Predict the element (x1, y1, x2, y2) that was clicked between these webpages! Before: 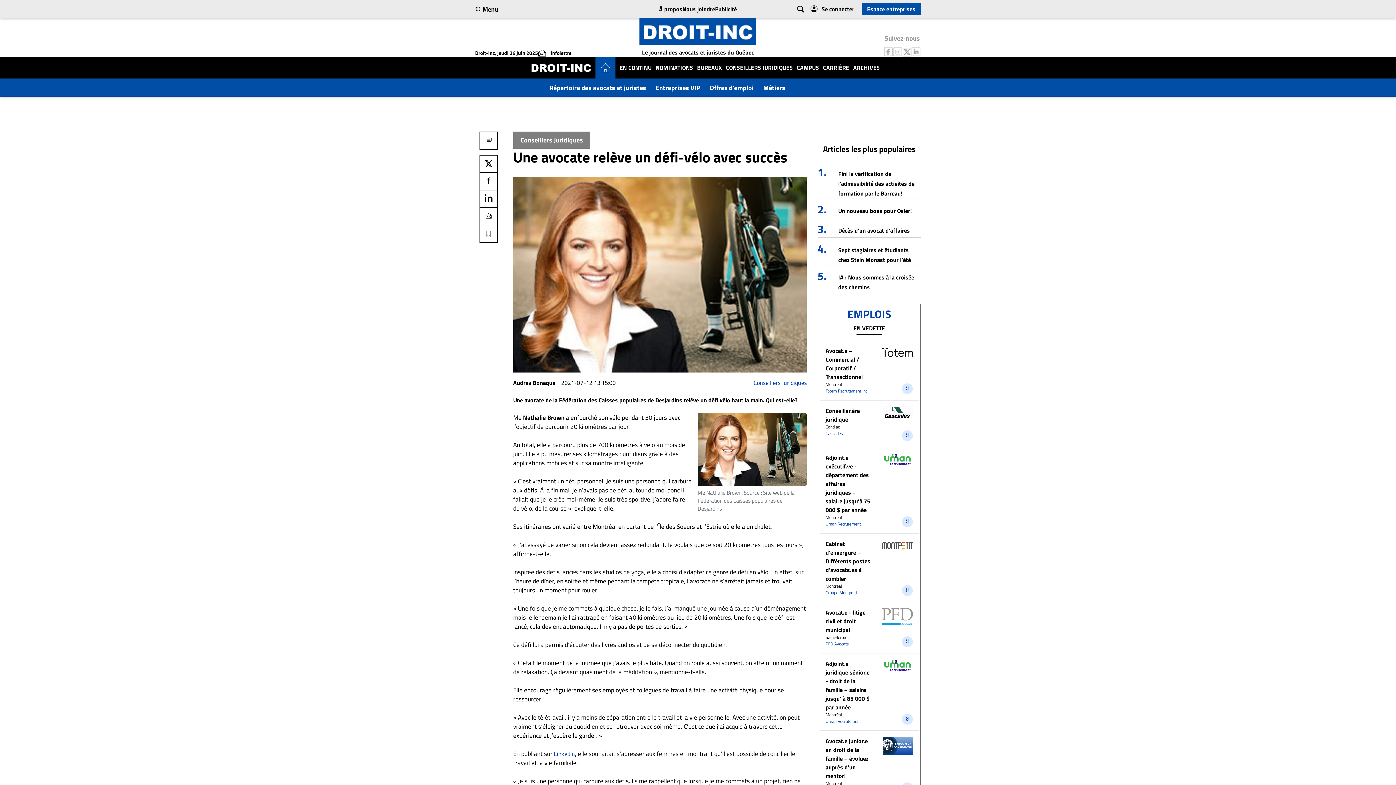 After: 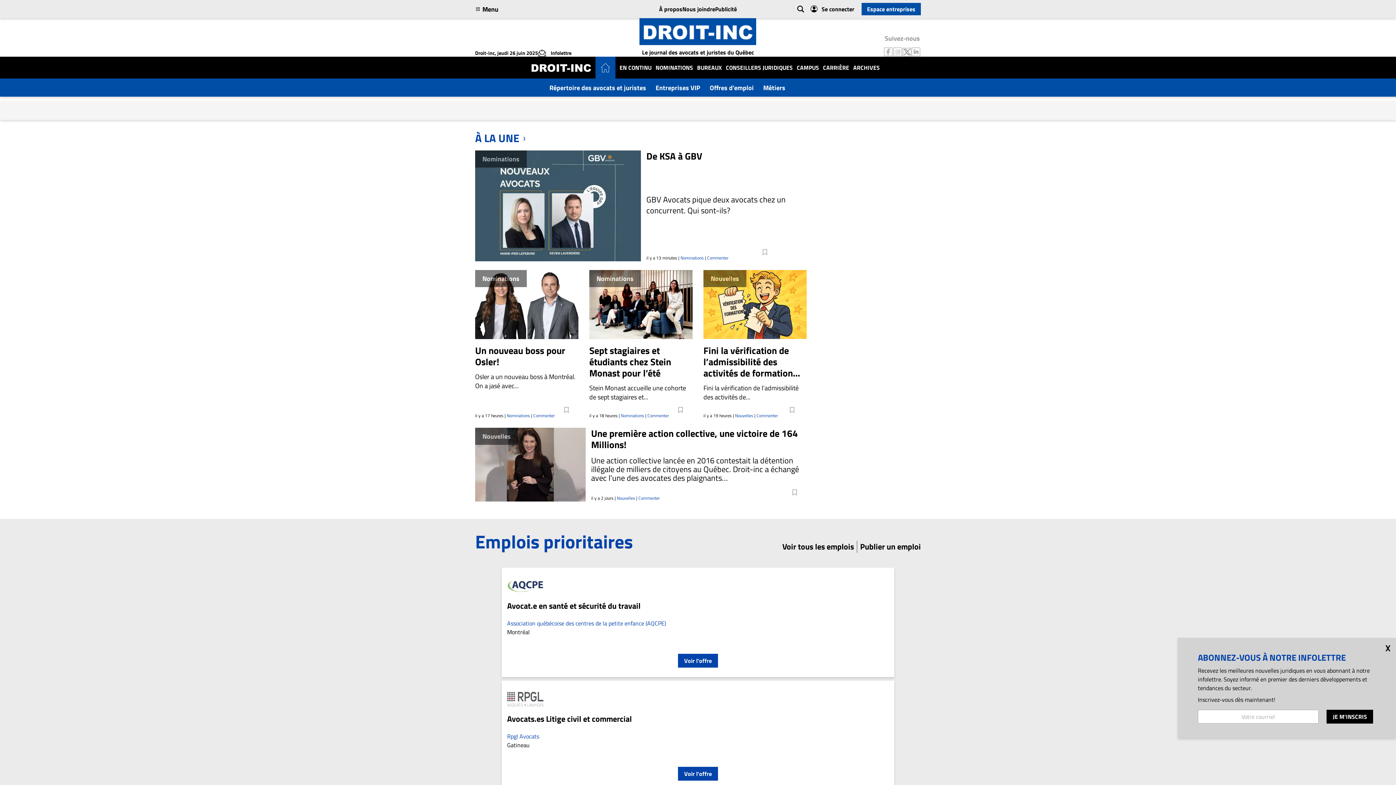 Action: bbox: (601, 62, 610, 72)